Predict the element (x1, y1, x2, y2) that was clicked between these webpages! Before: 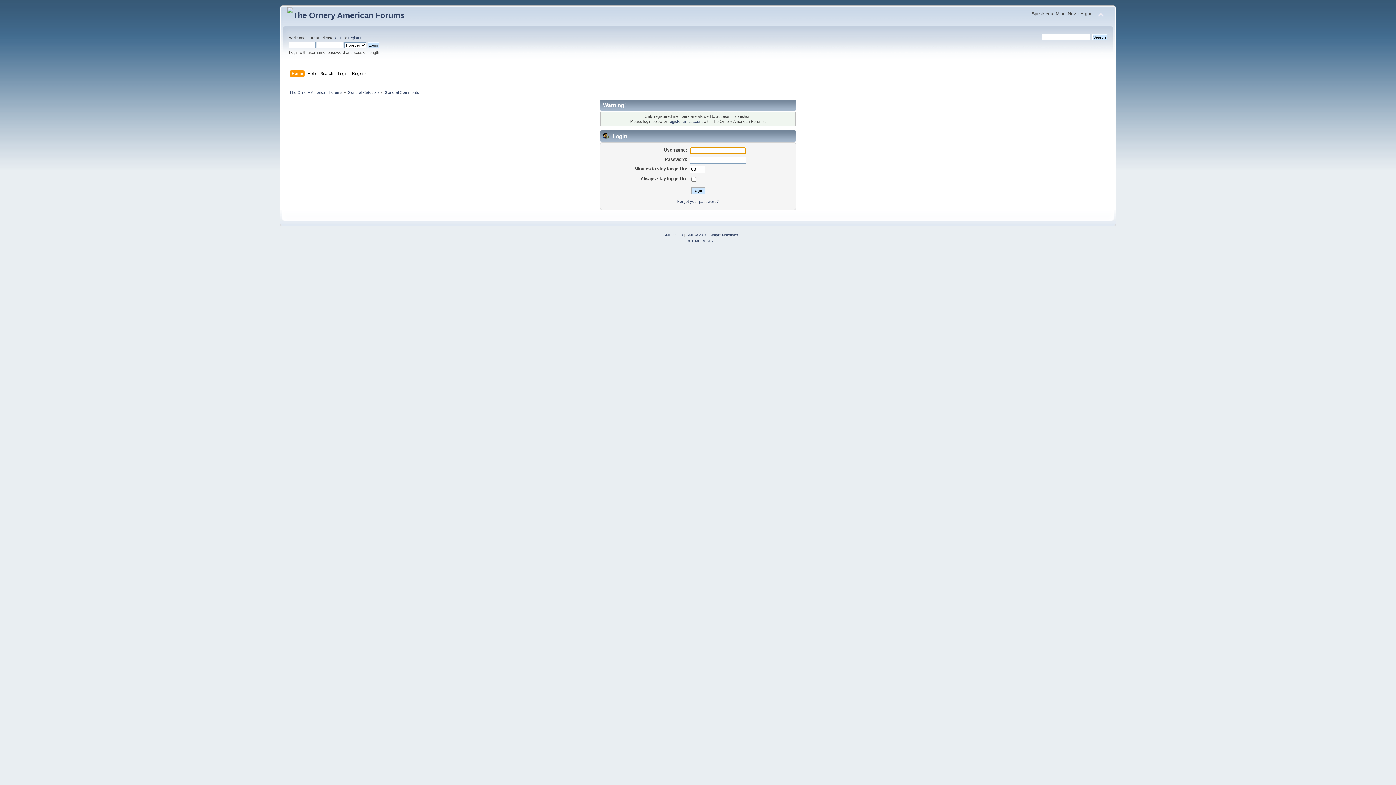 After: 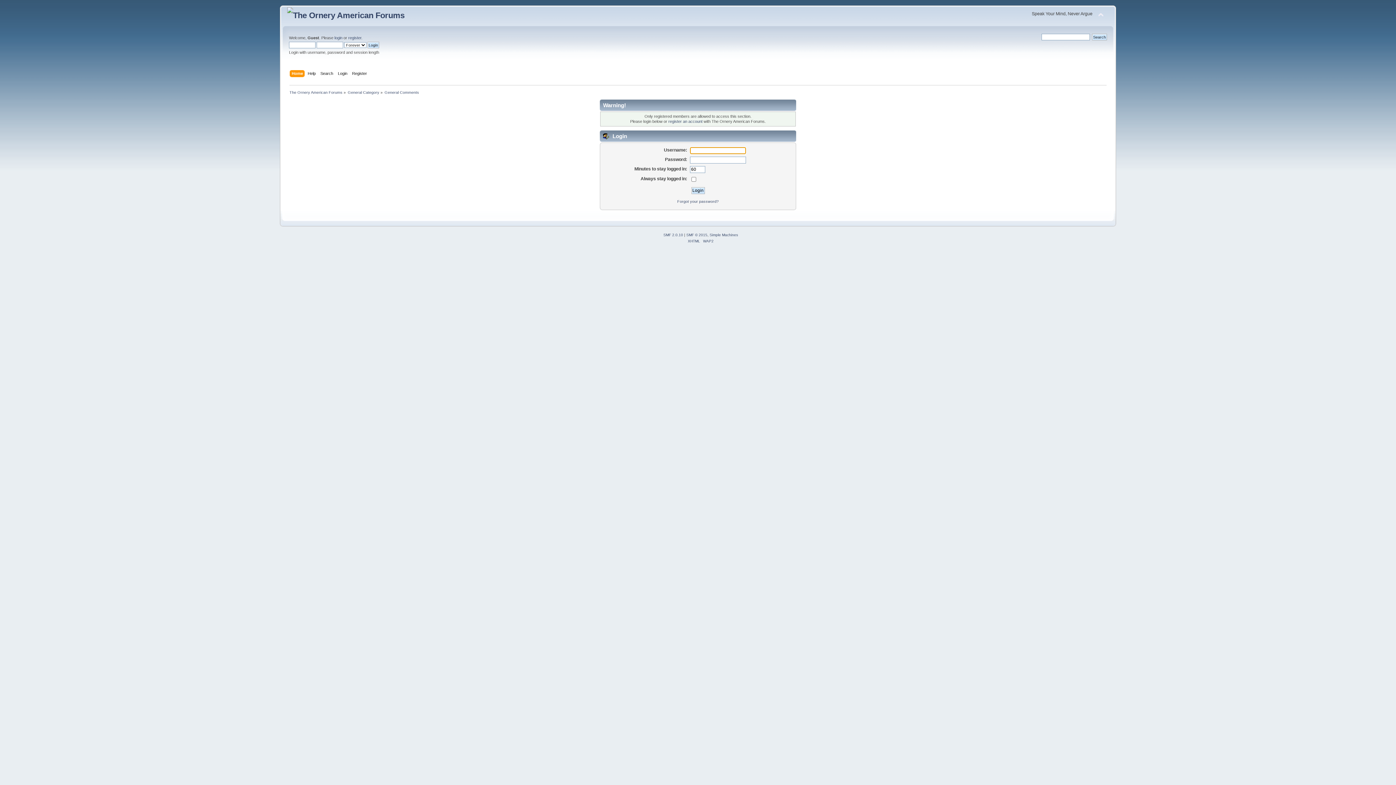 Action: label: General Comments bbox: (384, 90, 419, 94)